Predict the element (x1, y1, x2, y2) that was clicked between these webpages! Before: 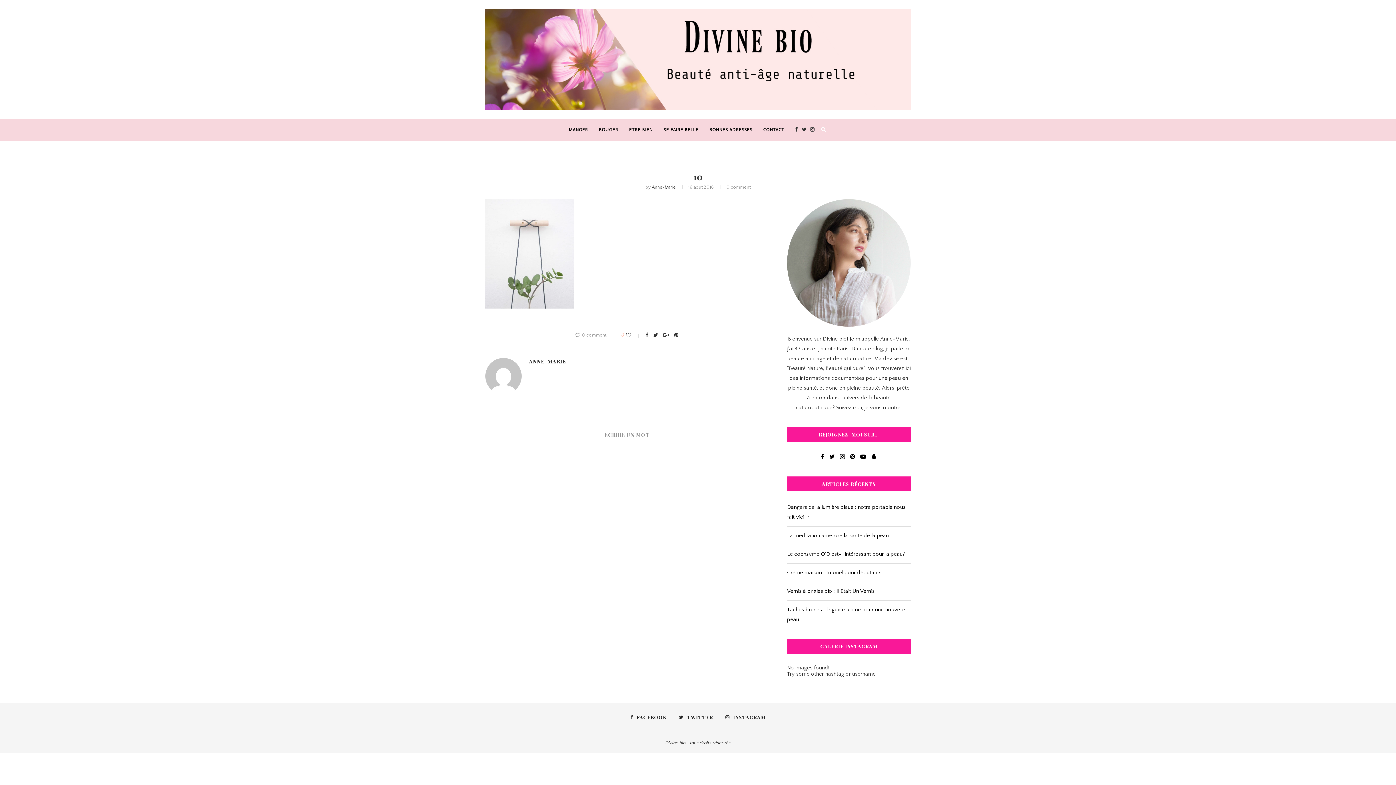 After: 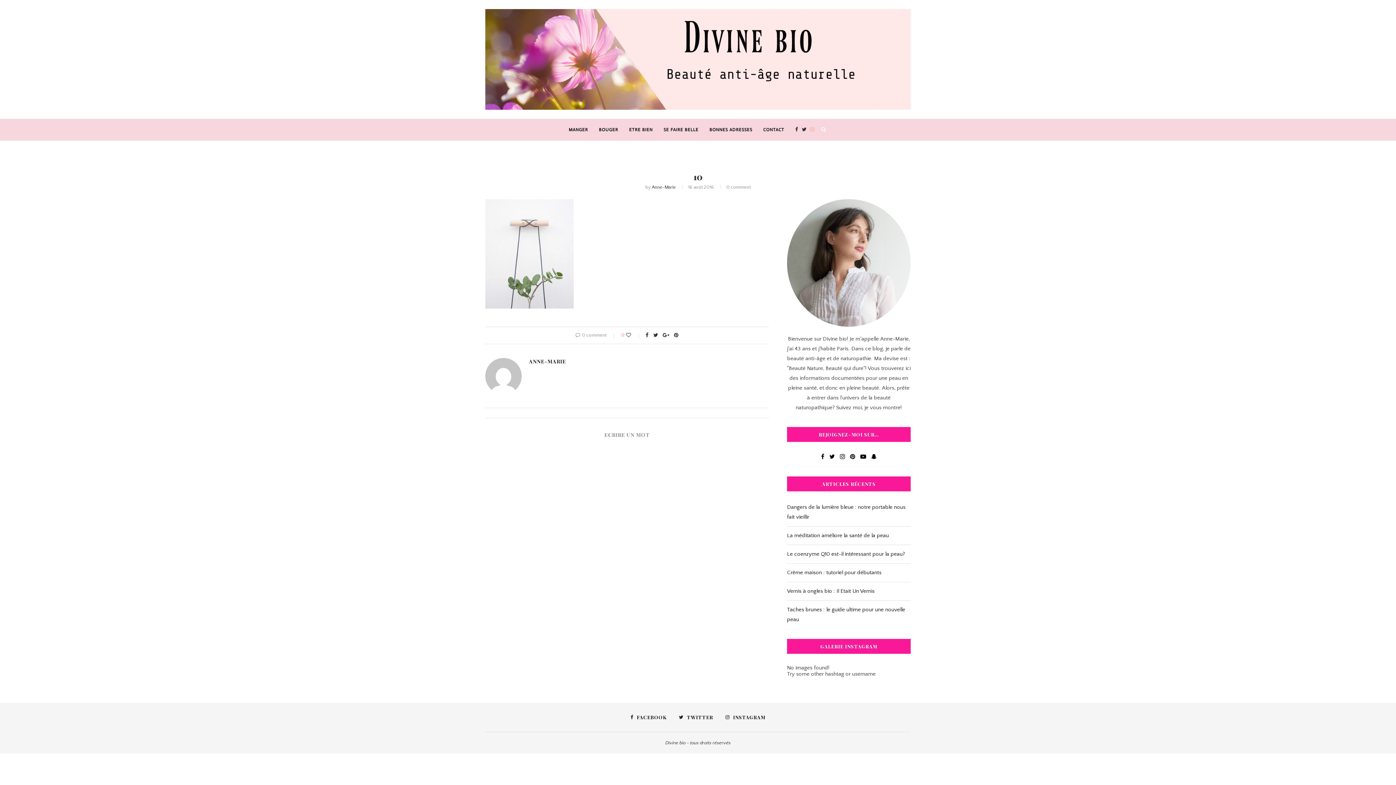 Action: bbox: (810, 119, 814, 140)